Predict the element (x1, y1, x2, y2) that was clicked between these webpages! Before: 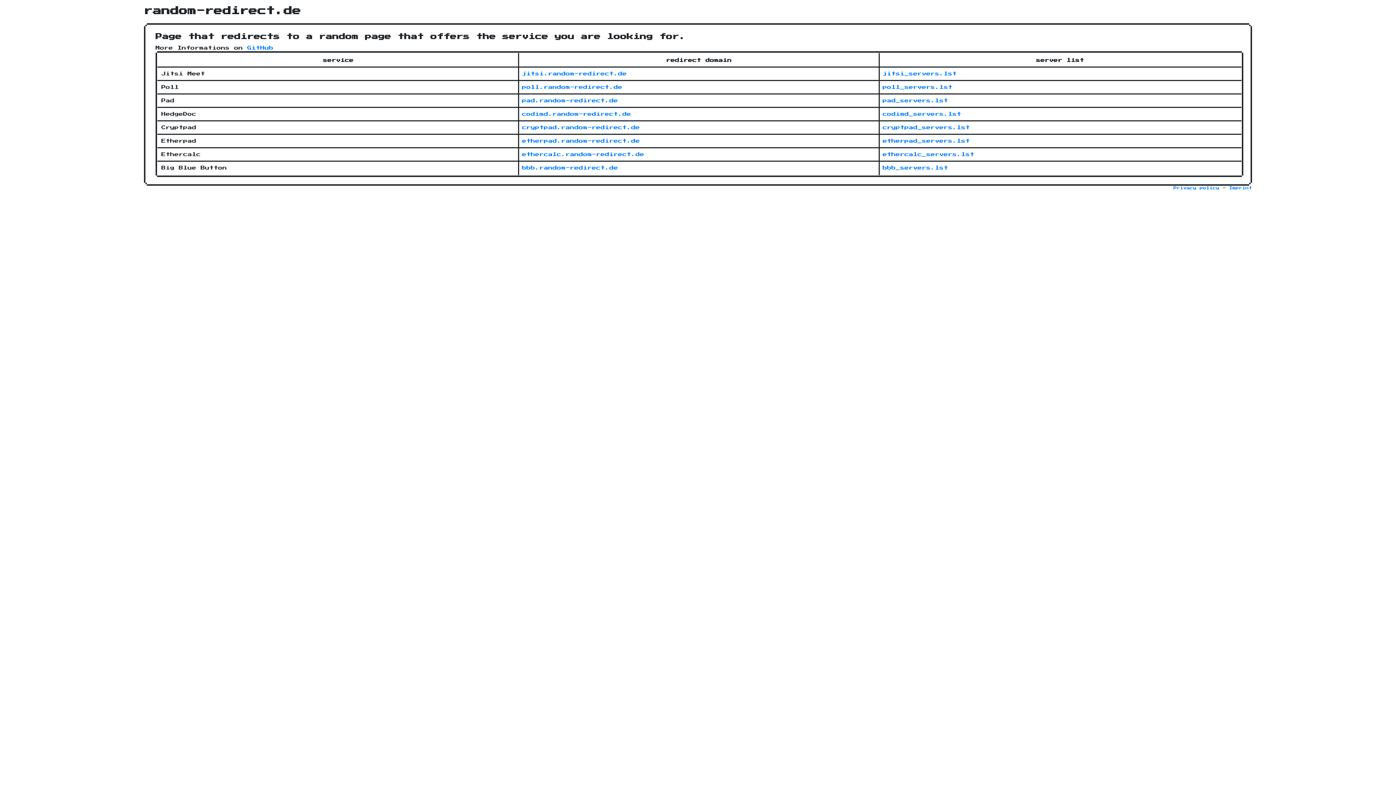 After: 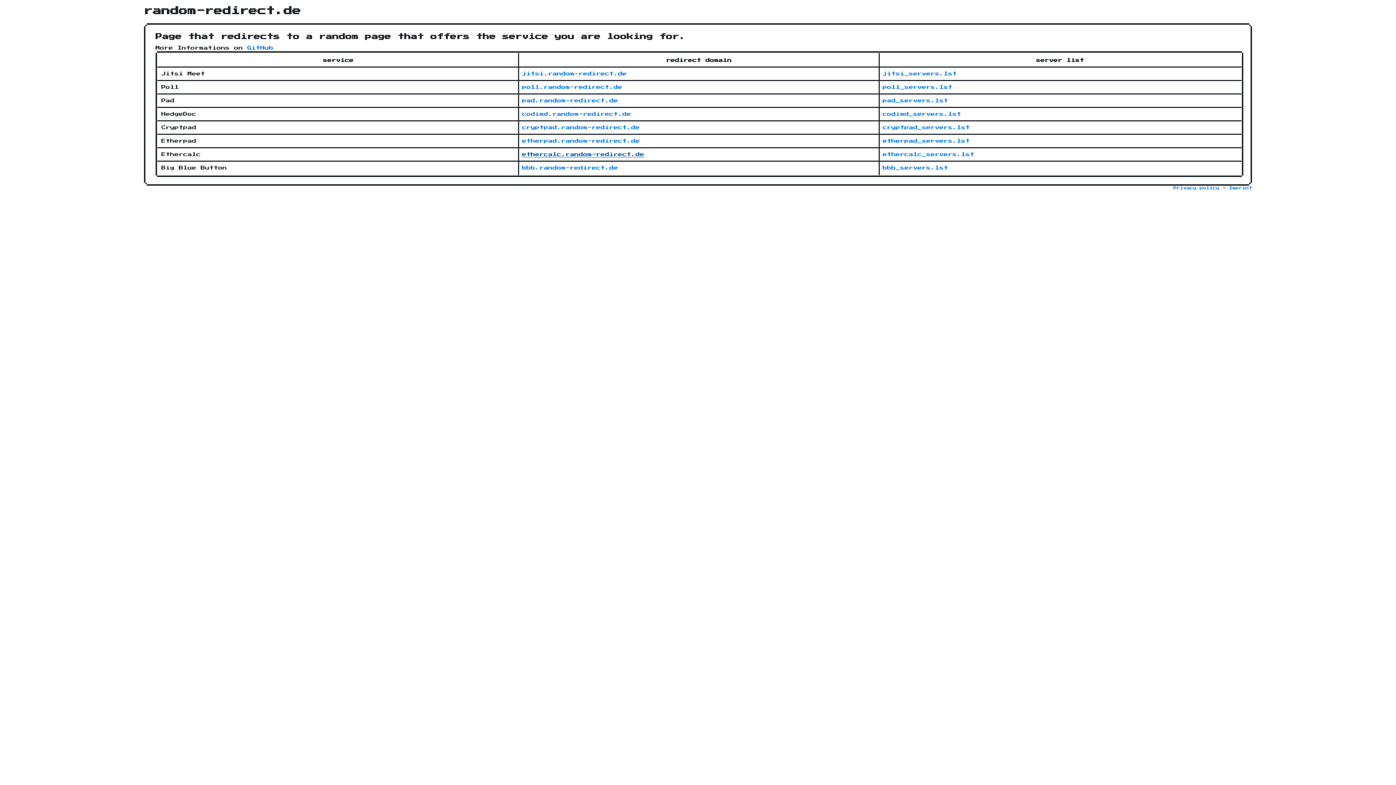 Action: label: ethercalc.random-redirect.de bbox: (522, 152, 644, 156)